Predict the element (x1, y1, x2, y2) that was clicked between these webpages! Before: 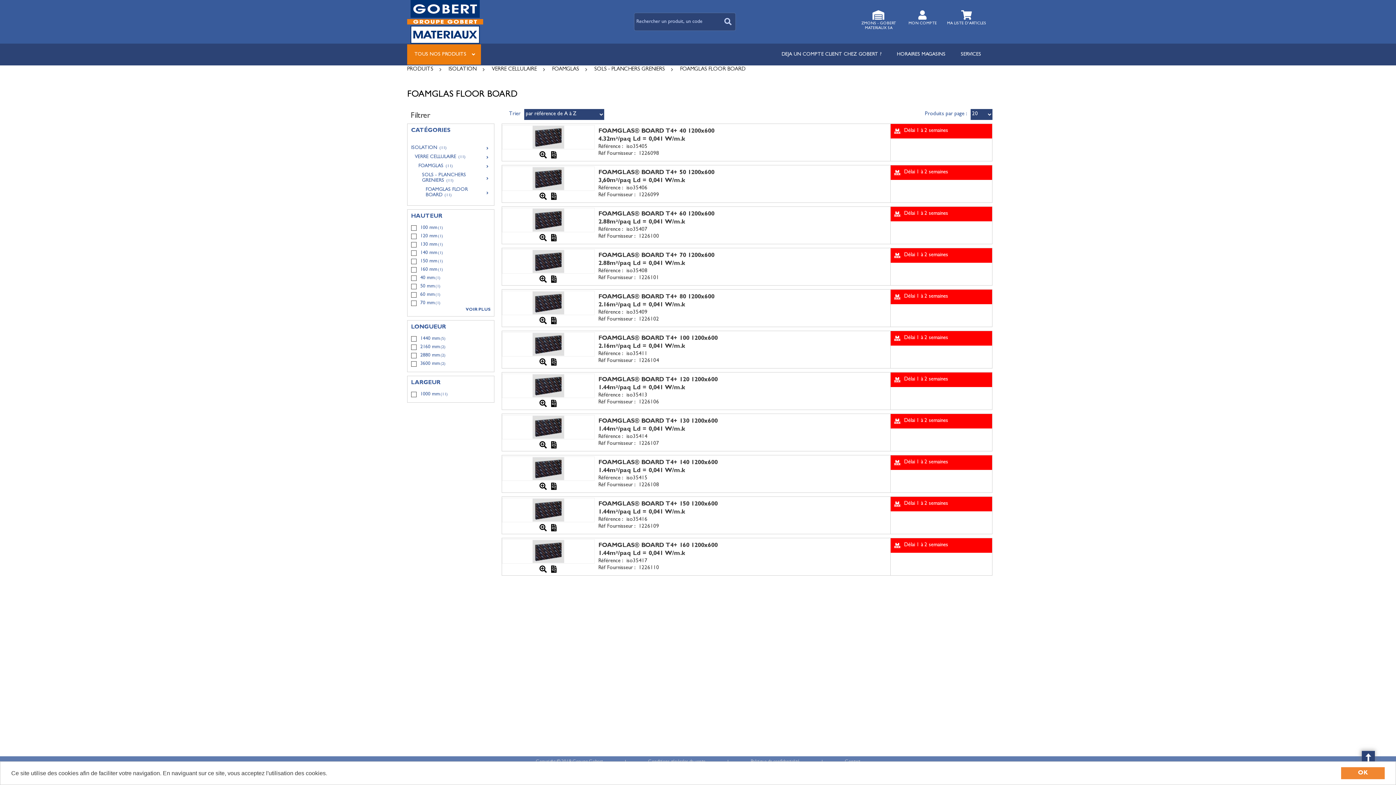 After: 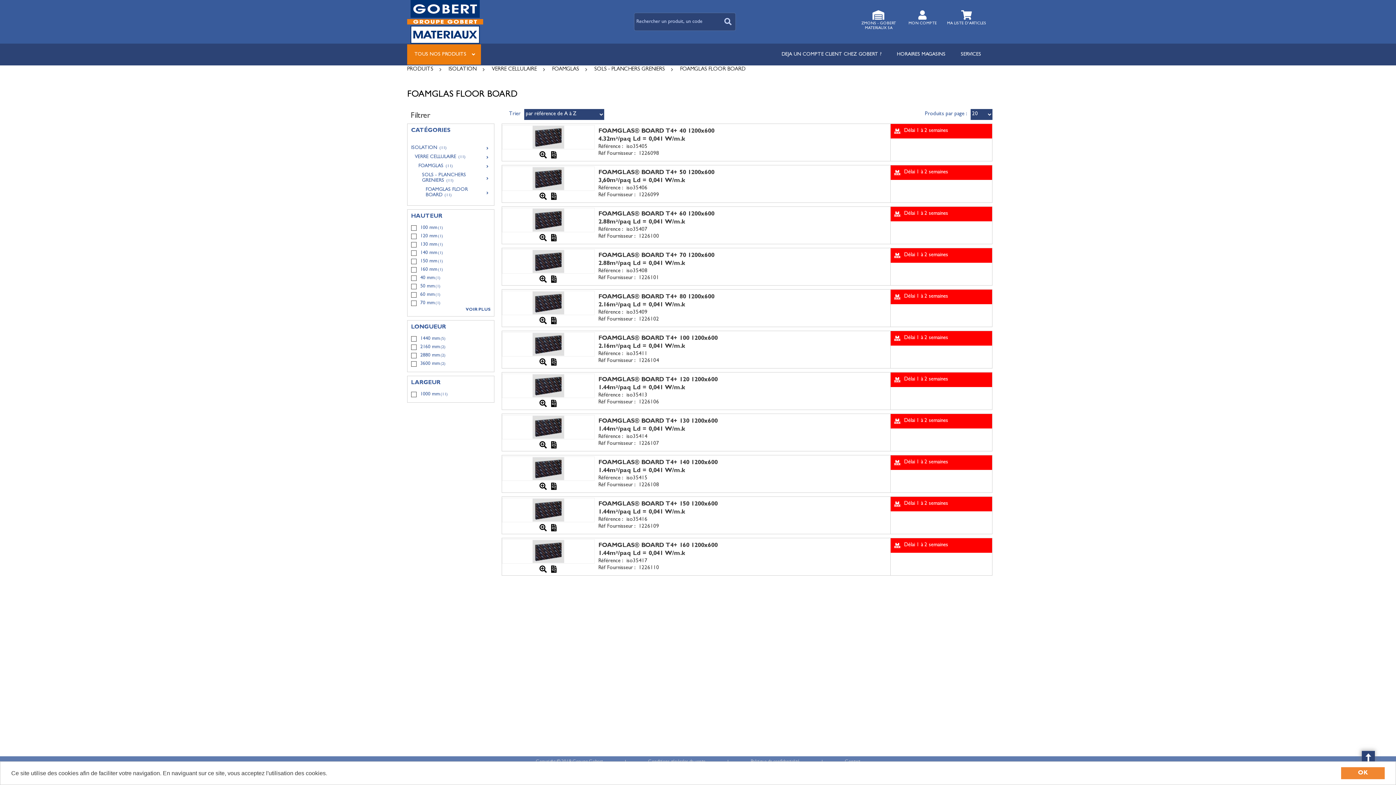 Action: bbox: (720, 14, 735, 29)